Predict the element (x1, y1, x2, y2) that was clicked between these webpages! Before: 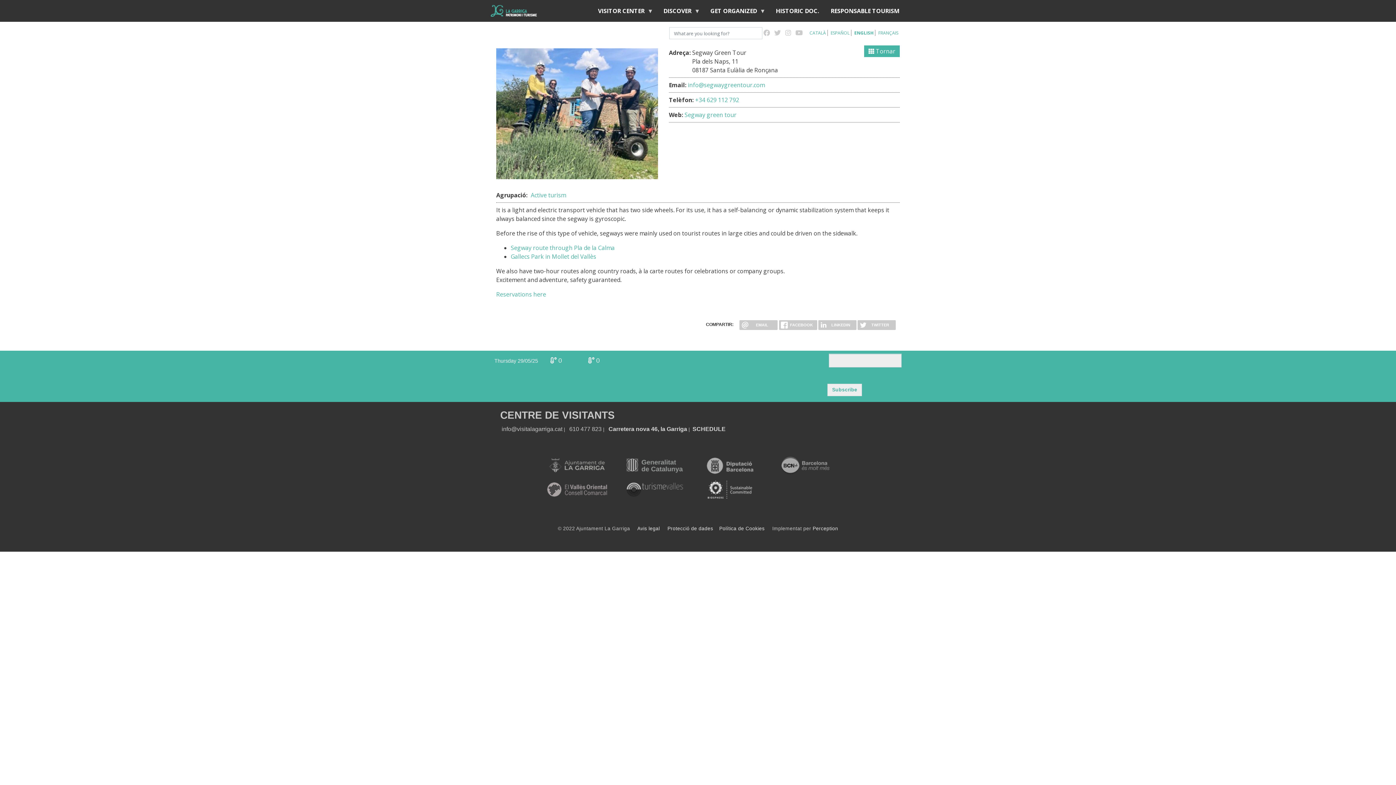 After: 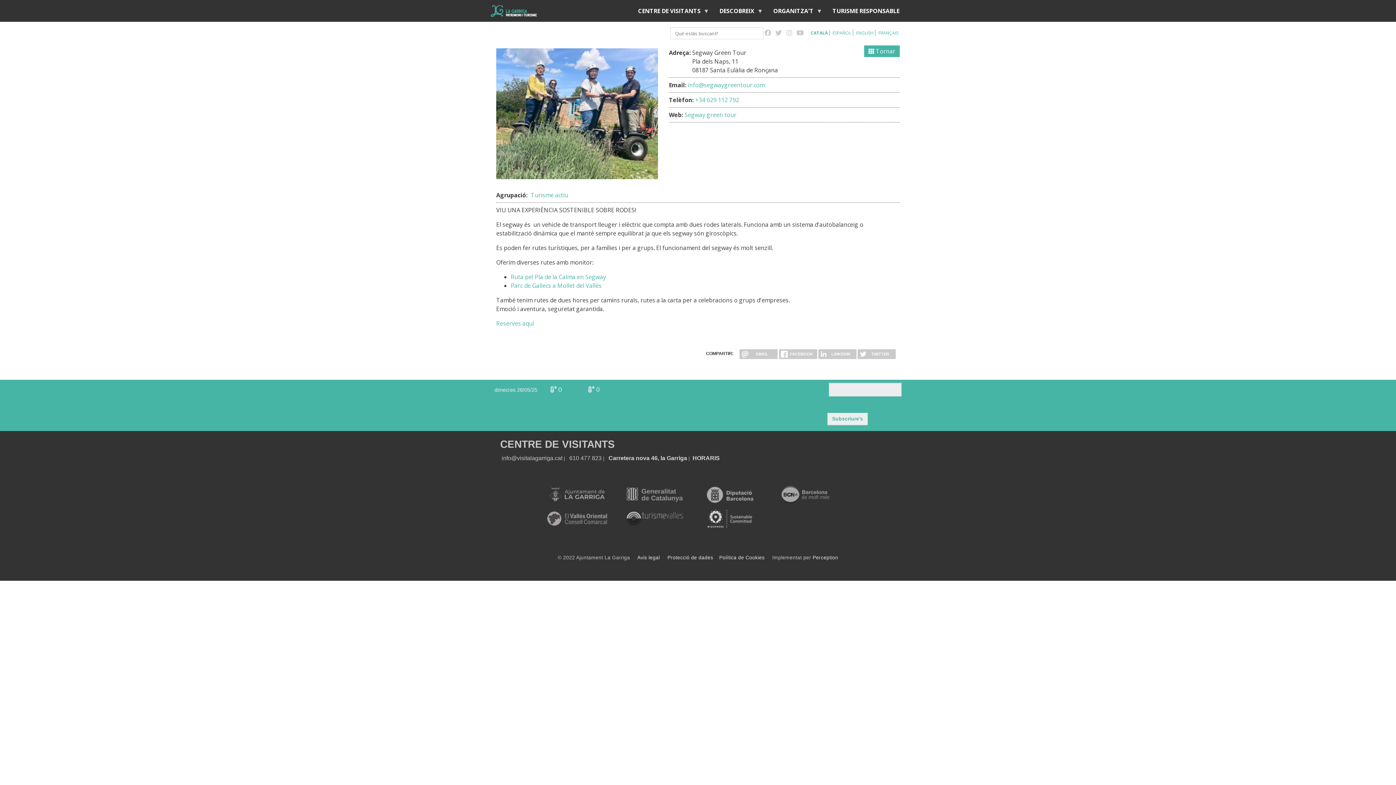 Action: bbox: (809, 29, 828, 36) label: CATALÀ